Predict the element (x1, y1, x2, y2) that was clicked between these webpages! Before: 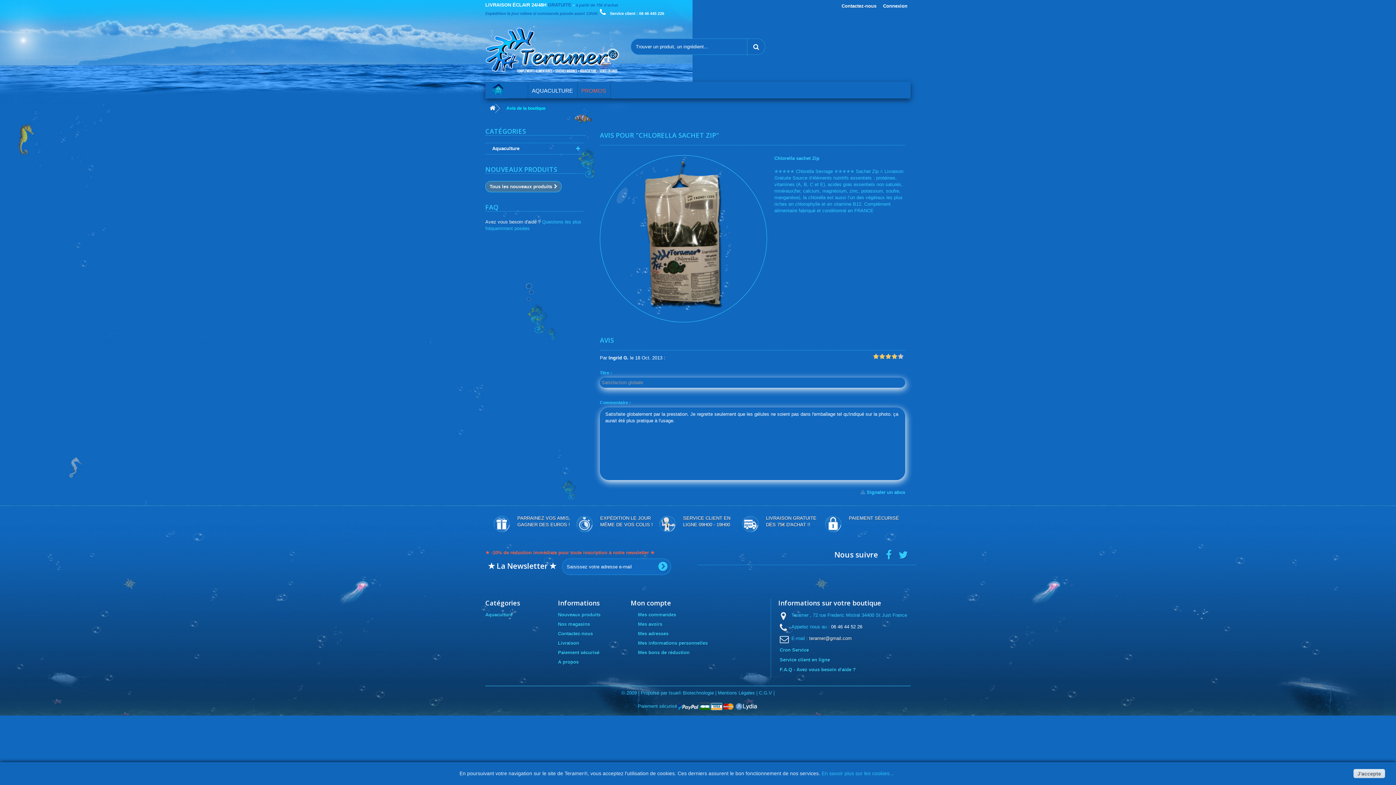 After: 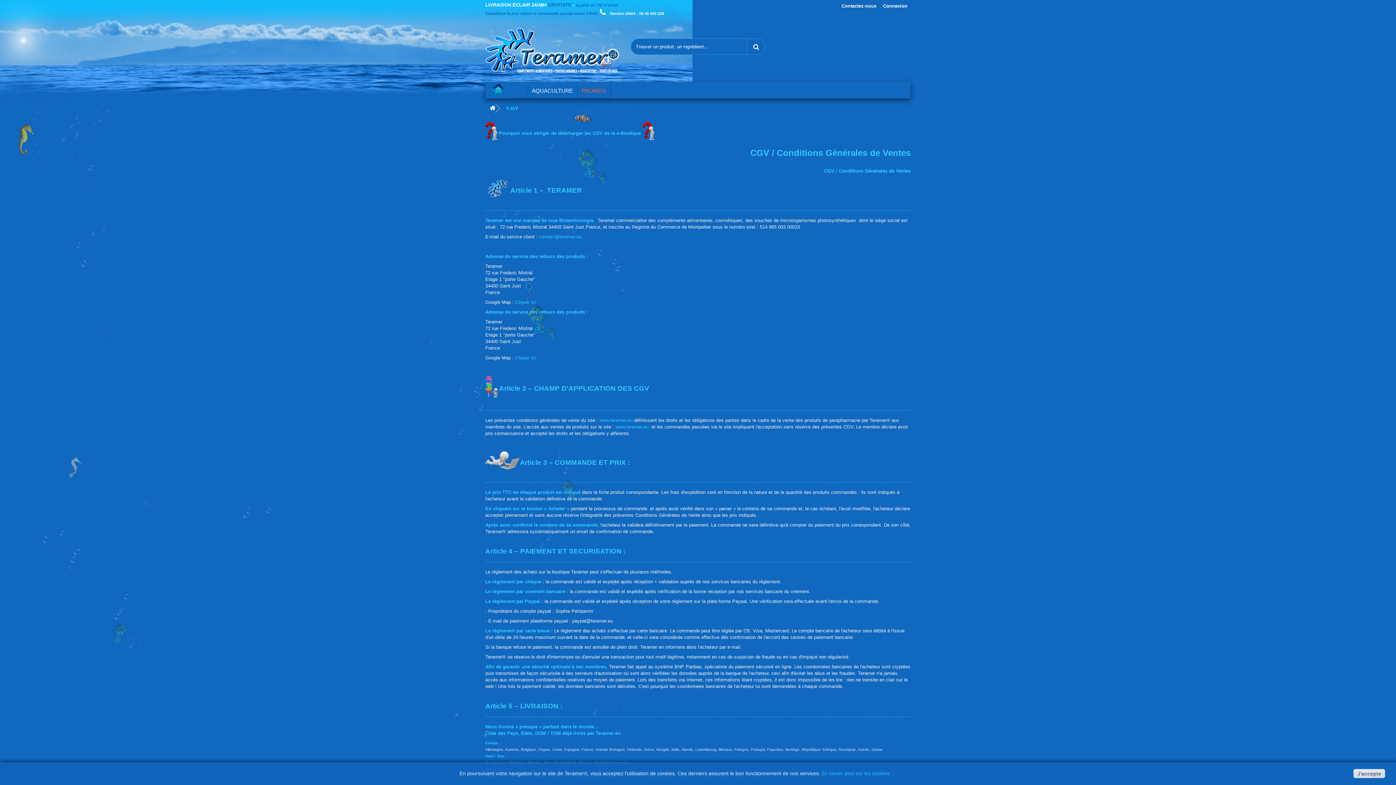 Action: label: C.G.V bbox: (759, 690, 772, 695)